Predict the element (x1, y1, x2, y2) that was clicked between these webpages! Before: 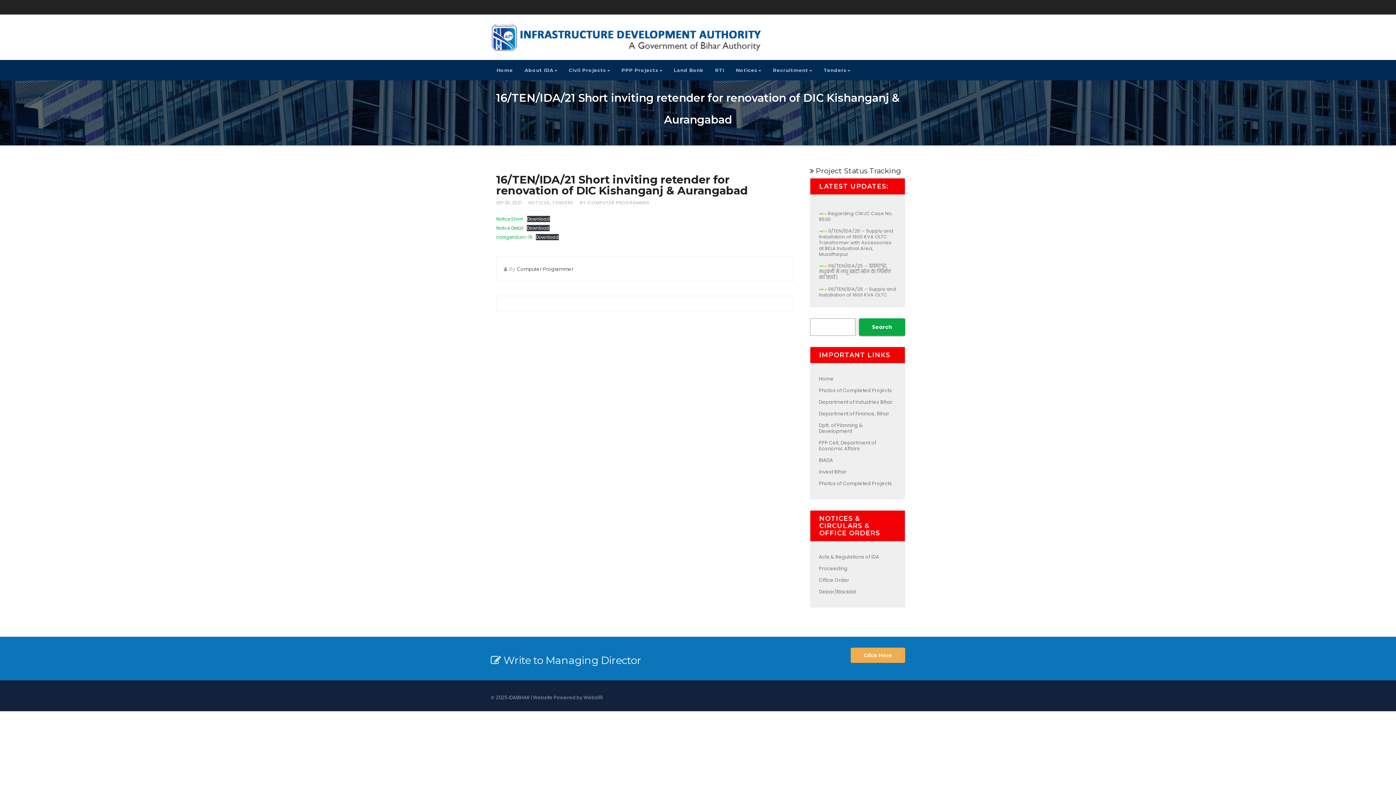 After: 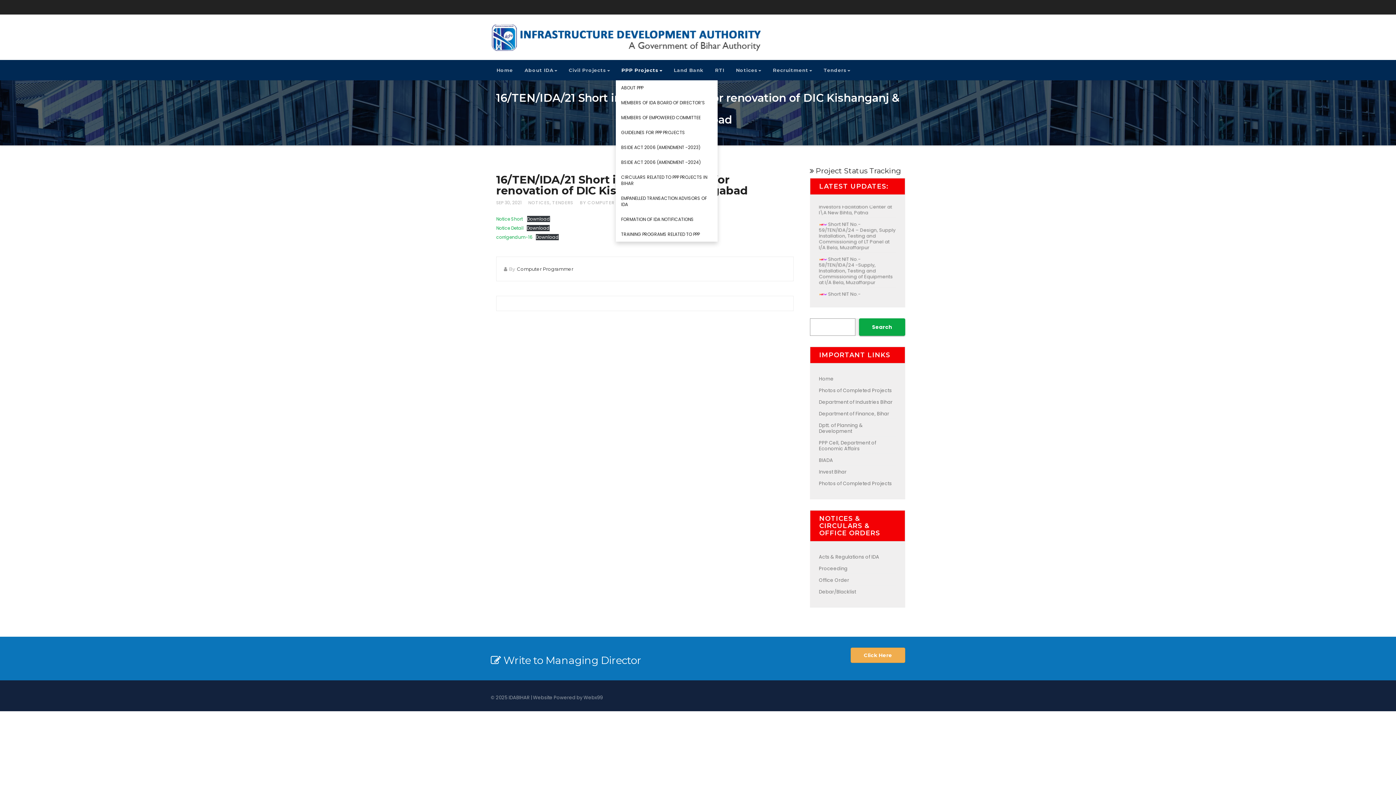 Action: label: PPP Projects bbox: (615, 60, 668, 80)